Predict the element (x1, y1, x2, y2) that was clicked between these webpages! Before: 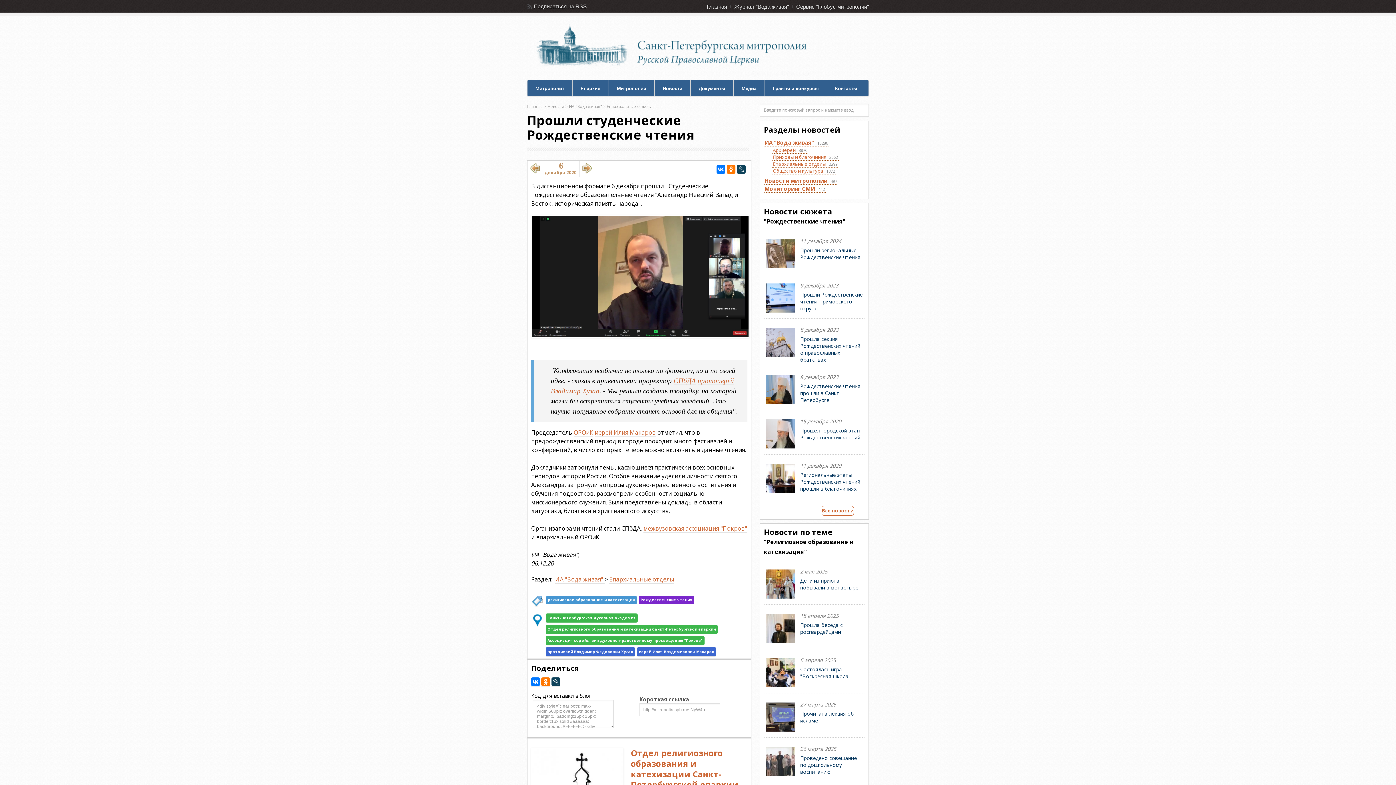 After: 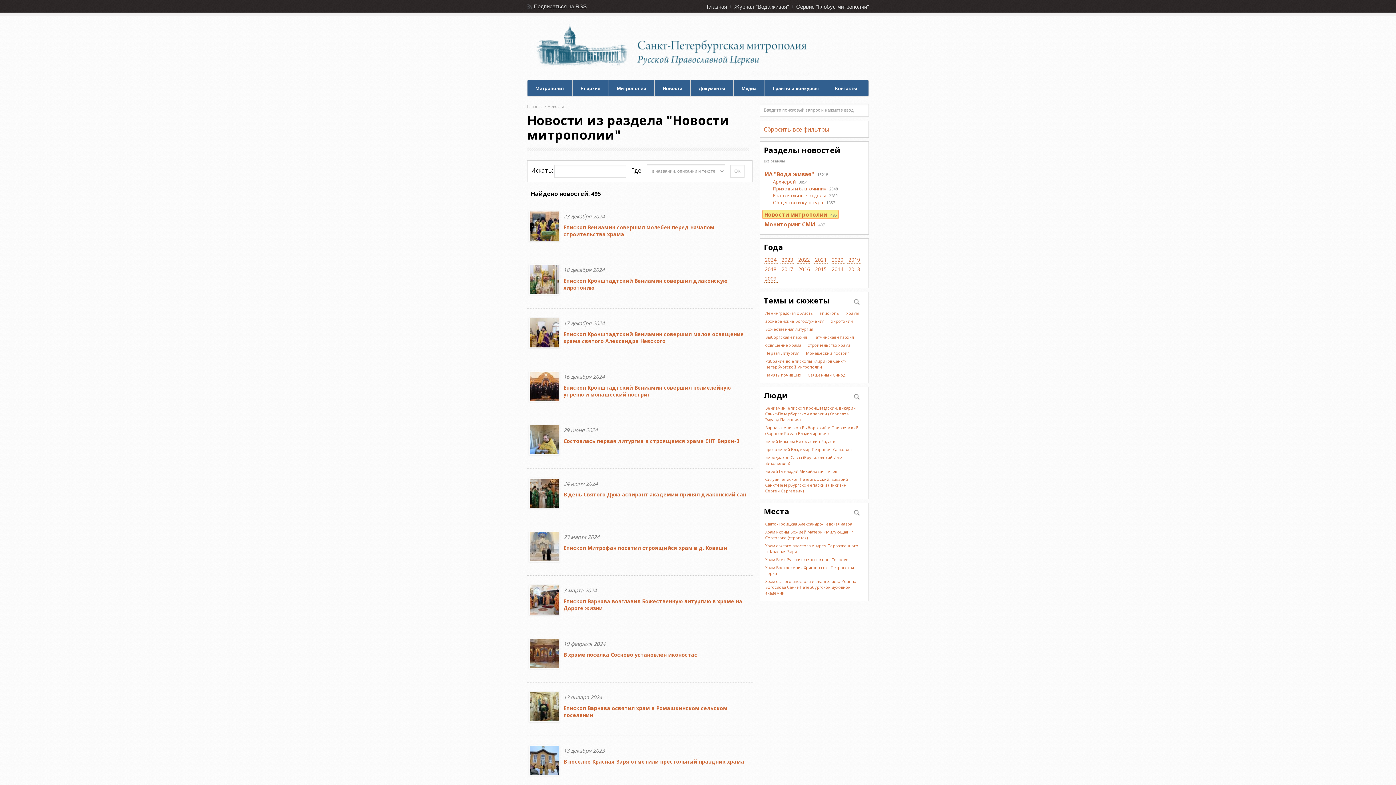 Action: label: Новости митрополии 497 bbox: (764, 177, 838, 184)